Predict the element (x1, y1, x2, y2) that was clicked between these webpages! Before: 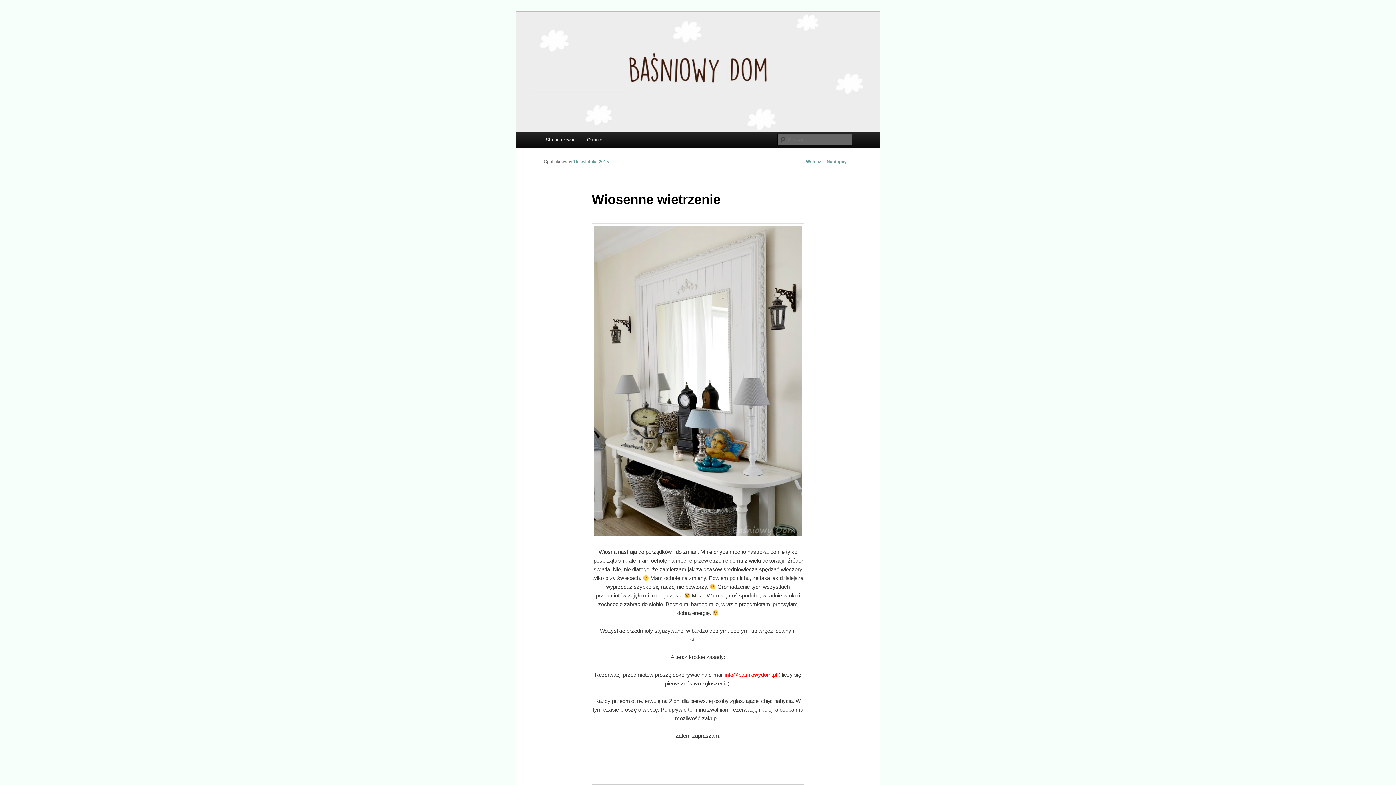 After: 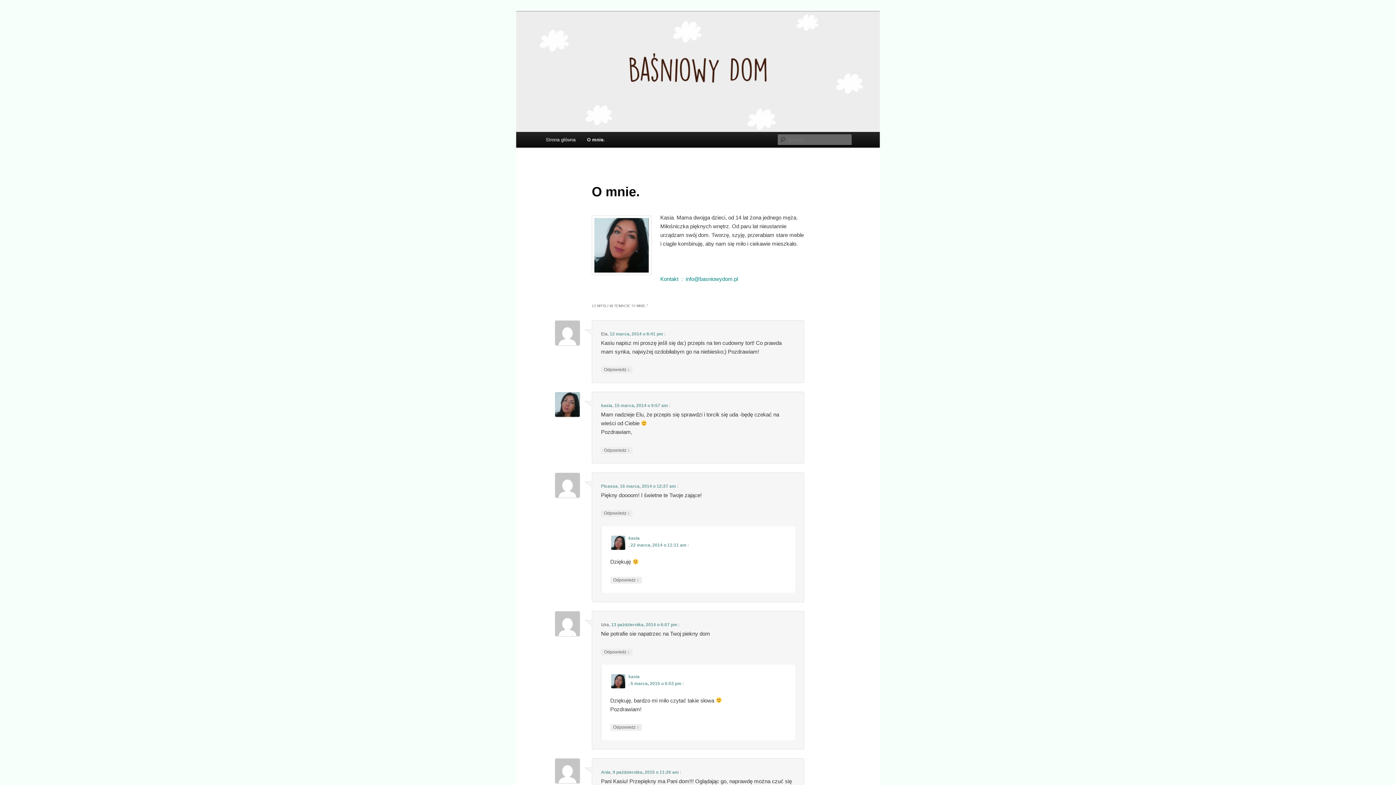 Action: label: O mnie. bbox: (581, 132, 609, 147)